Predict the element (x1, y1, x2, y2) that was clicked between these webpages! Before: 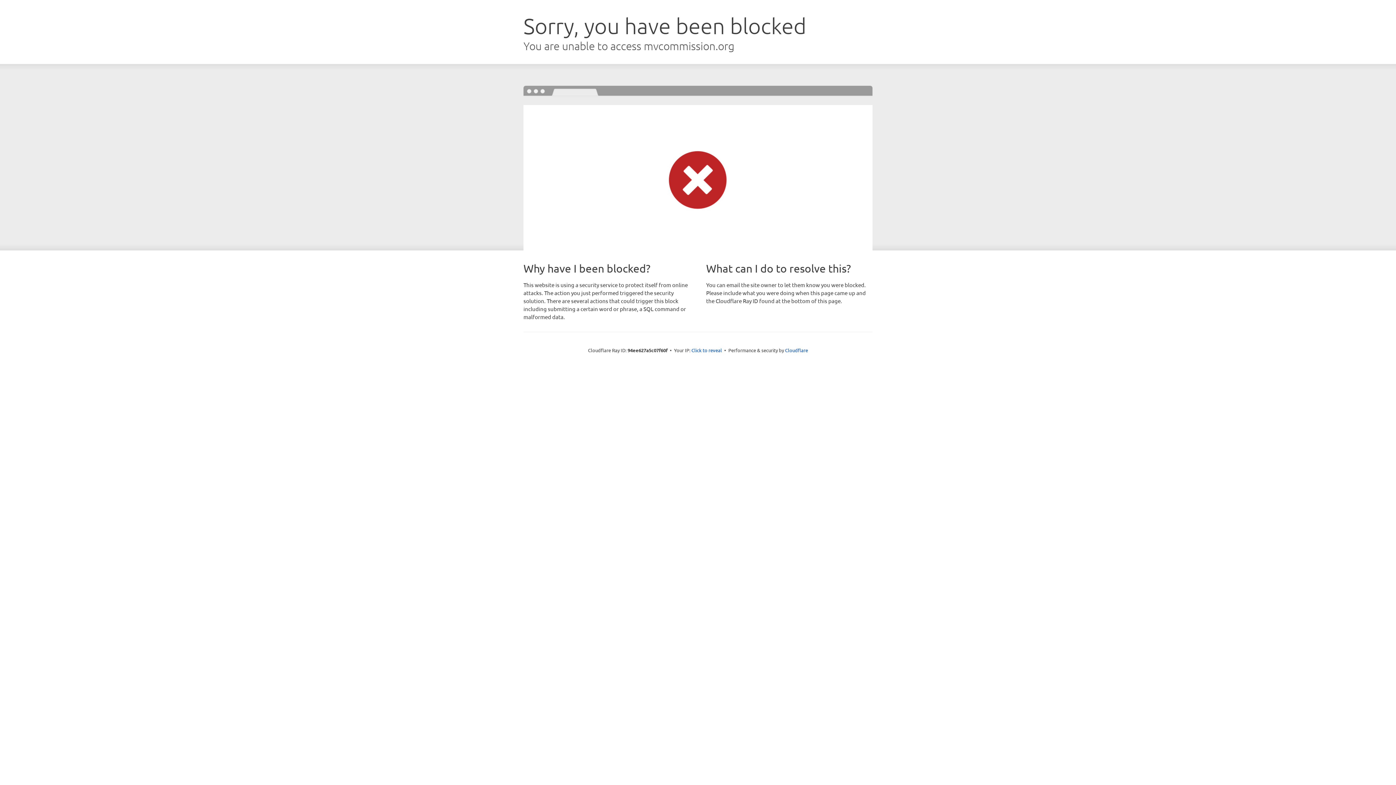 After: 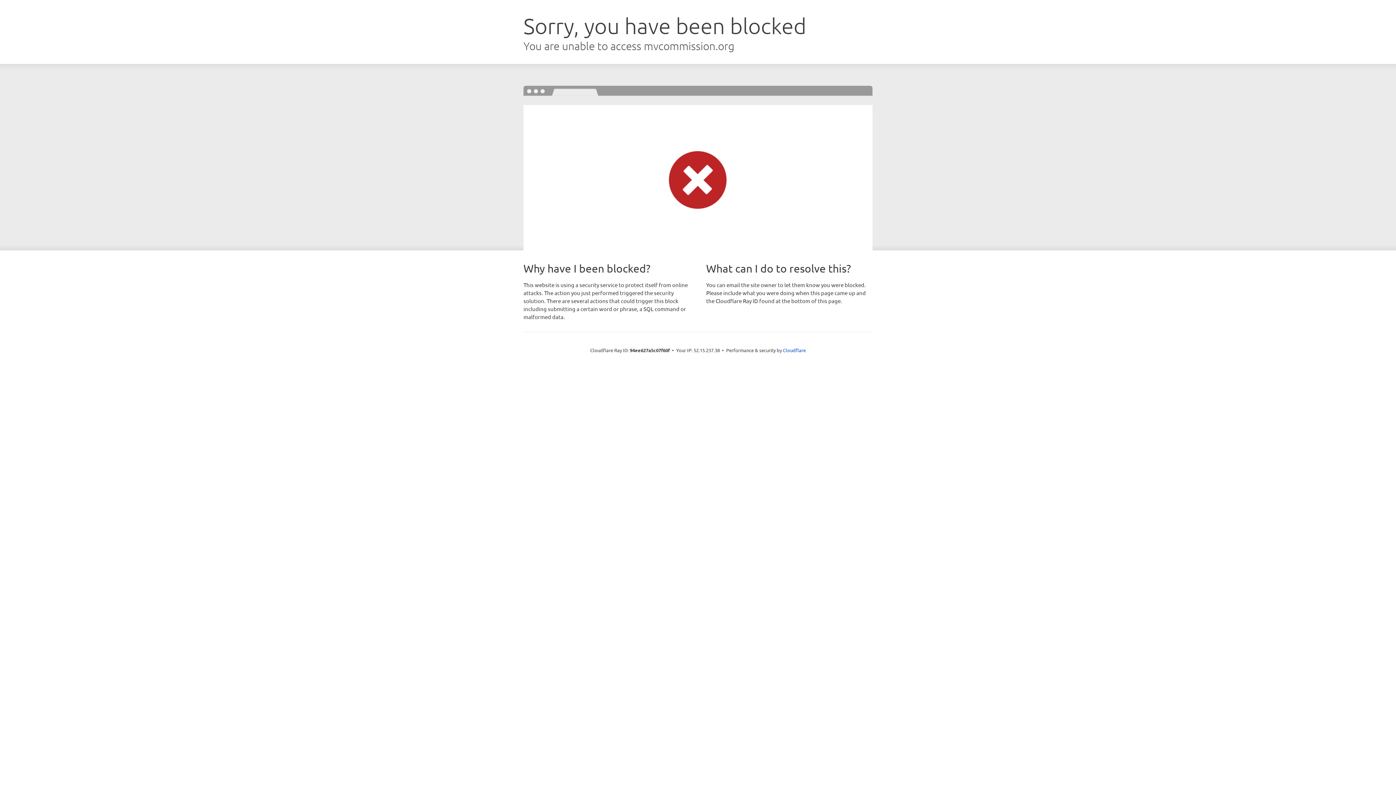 Action: bbox: (691, 346, 722, 353) label: Click to reveal